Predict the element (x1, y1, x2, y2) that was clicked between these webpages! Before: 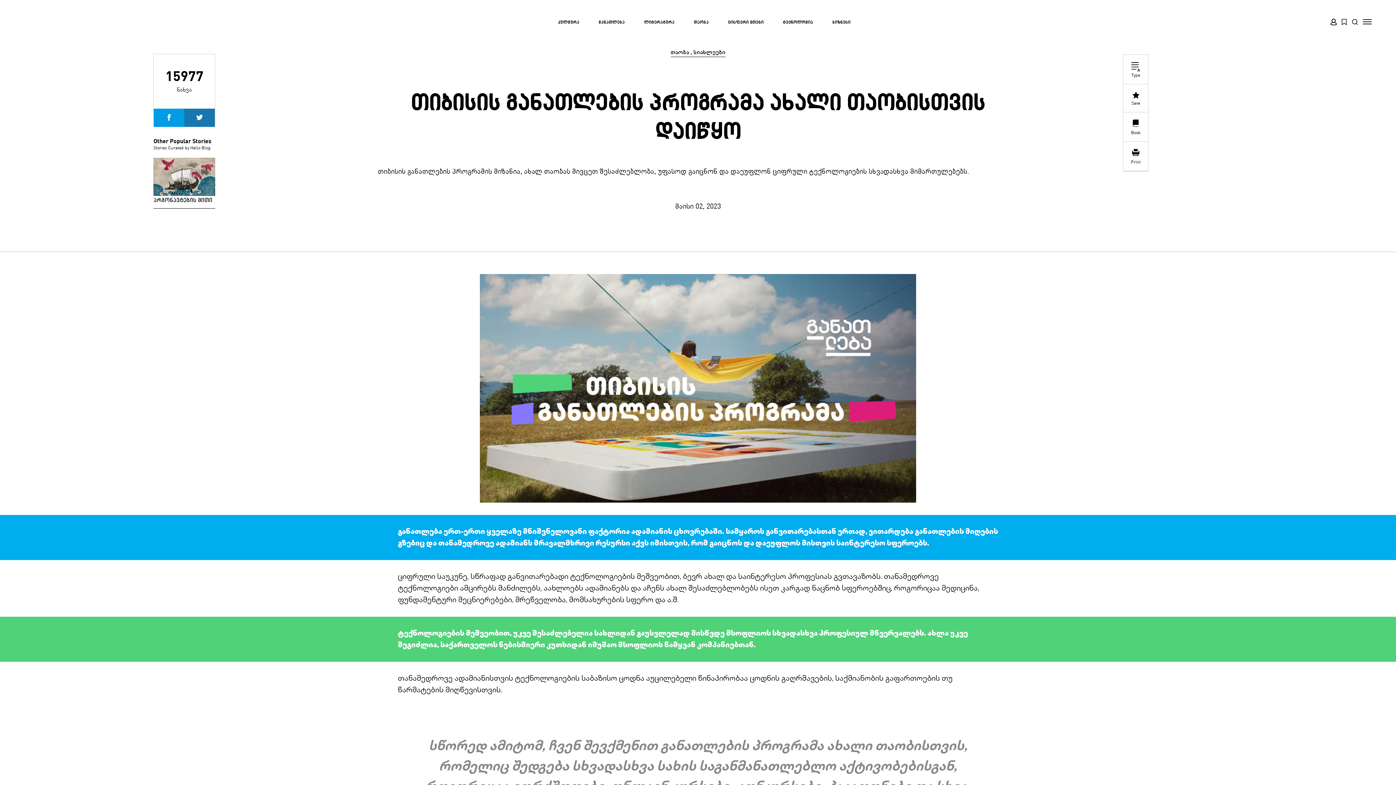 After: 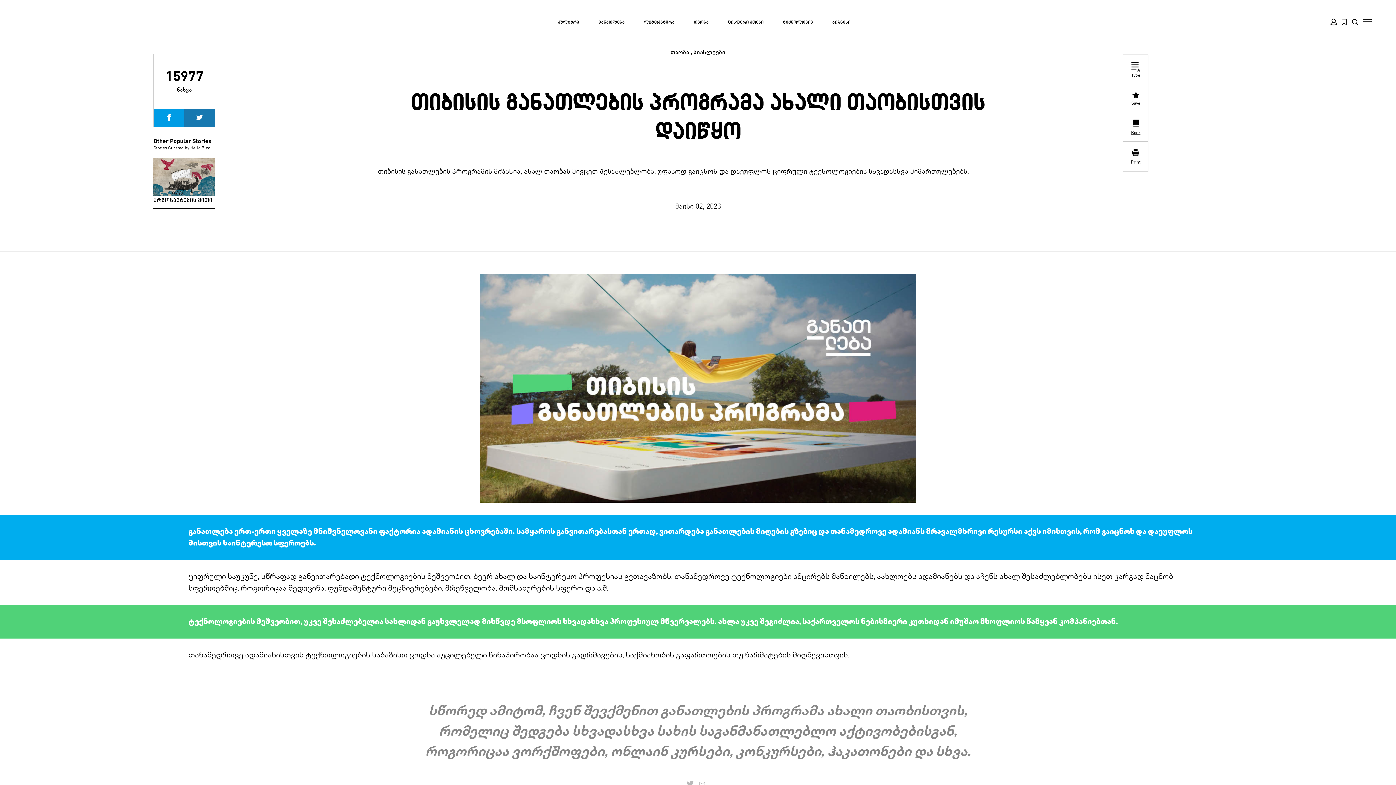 Action: bbox: (1123, 119, 1148, 141) label: Book